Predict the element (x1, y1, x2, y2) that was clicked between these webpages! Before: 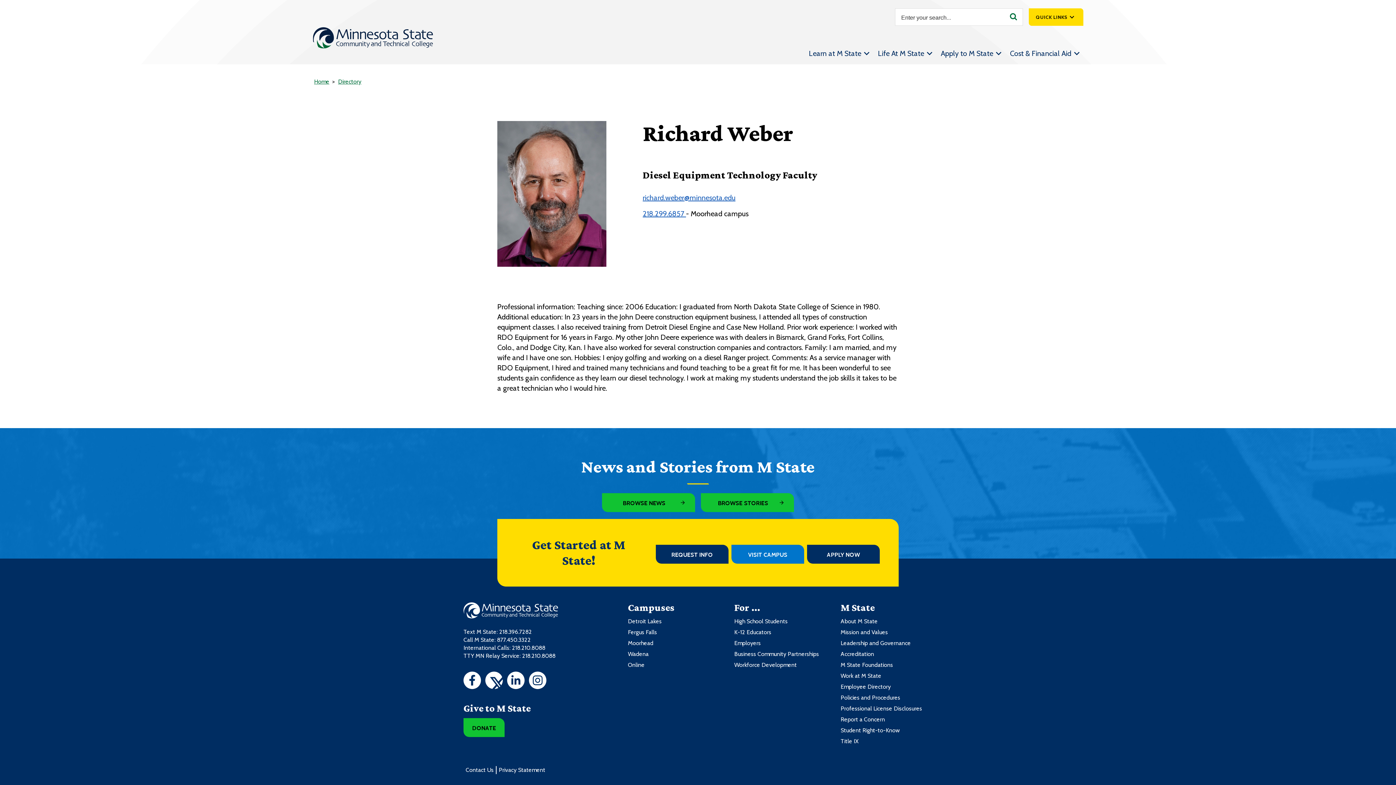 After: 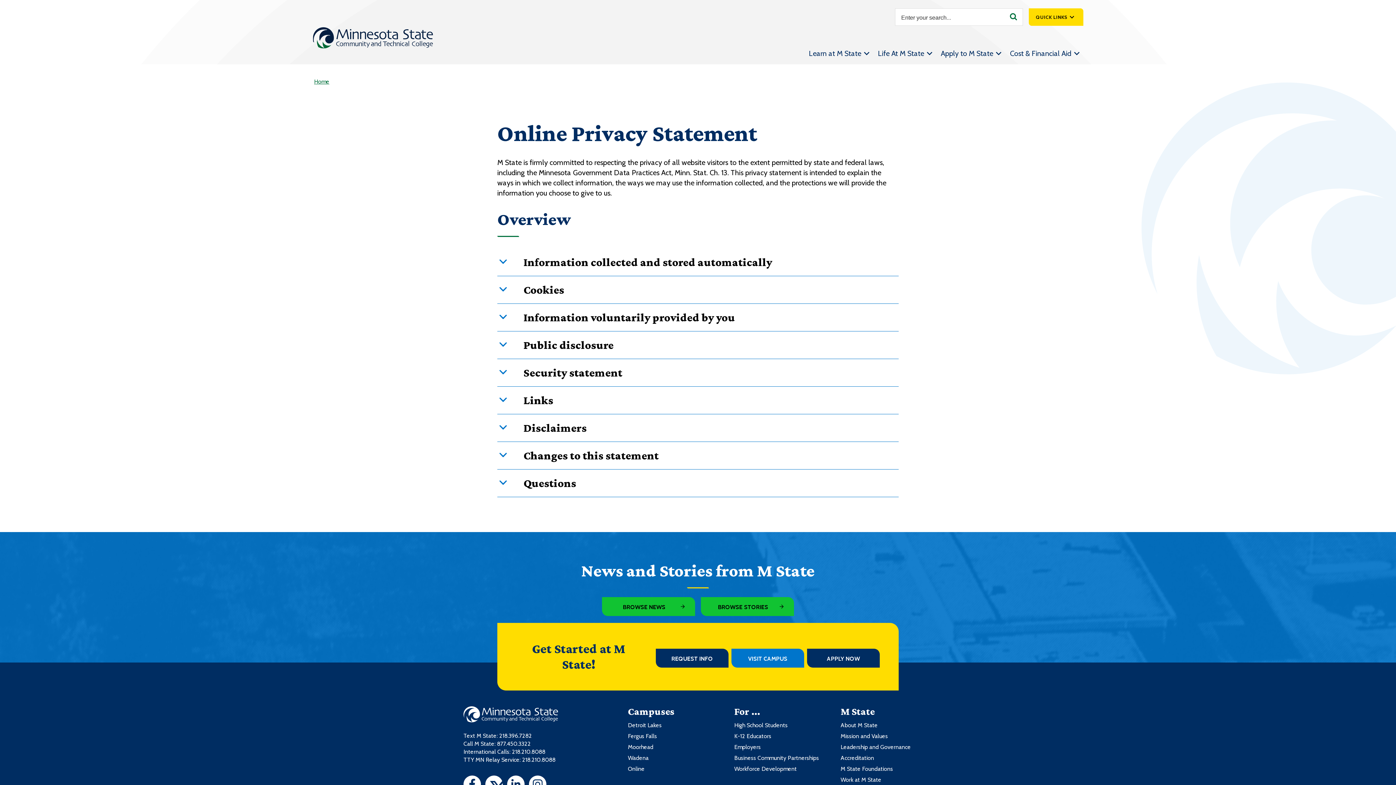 Action: label: Privacy Statement bbox: (498, 766, 545, 774)